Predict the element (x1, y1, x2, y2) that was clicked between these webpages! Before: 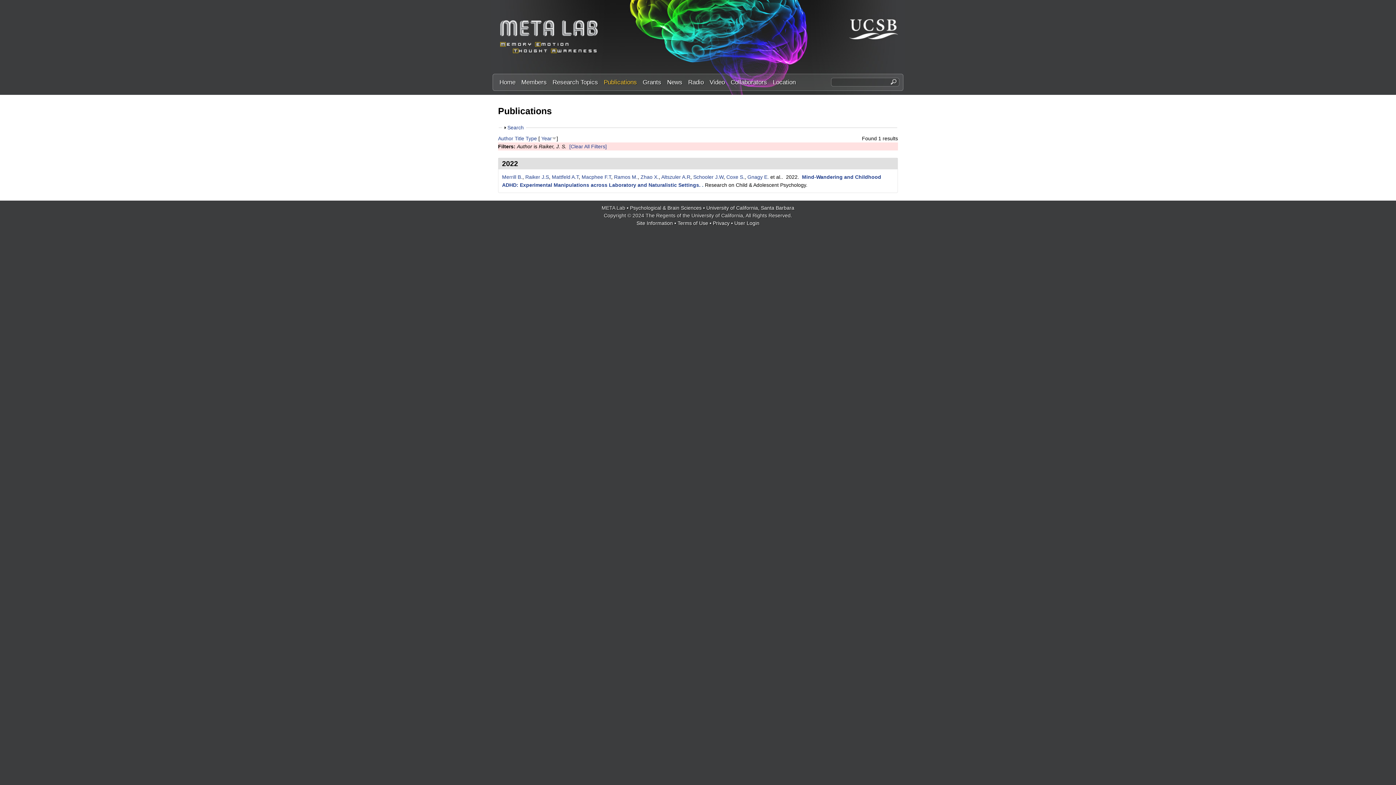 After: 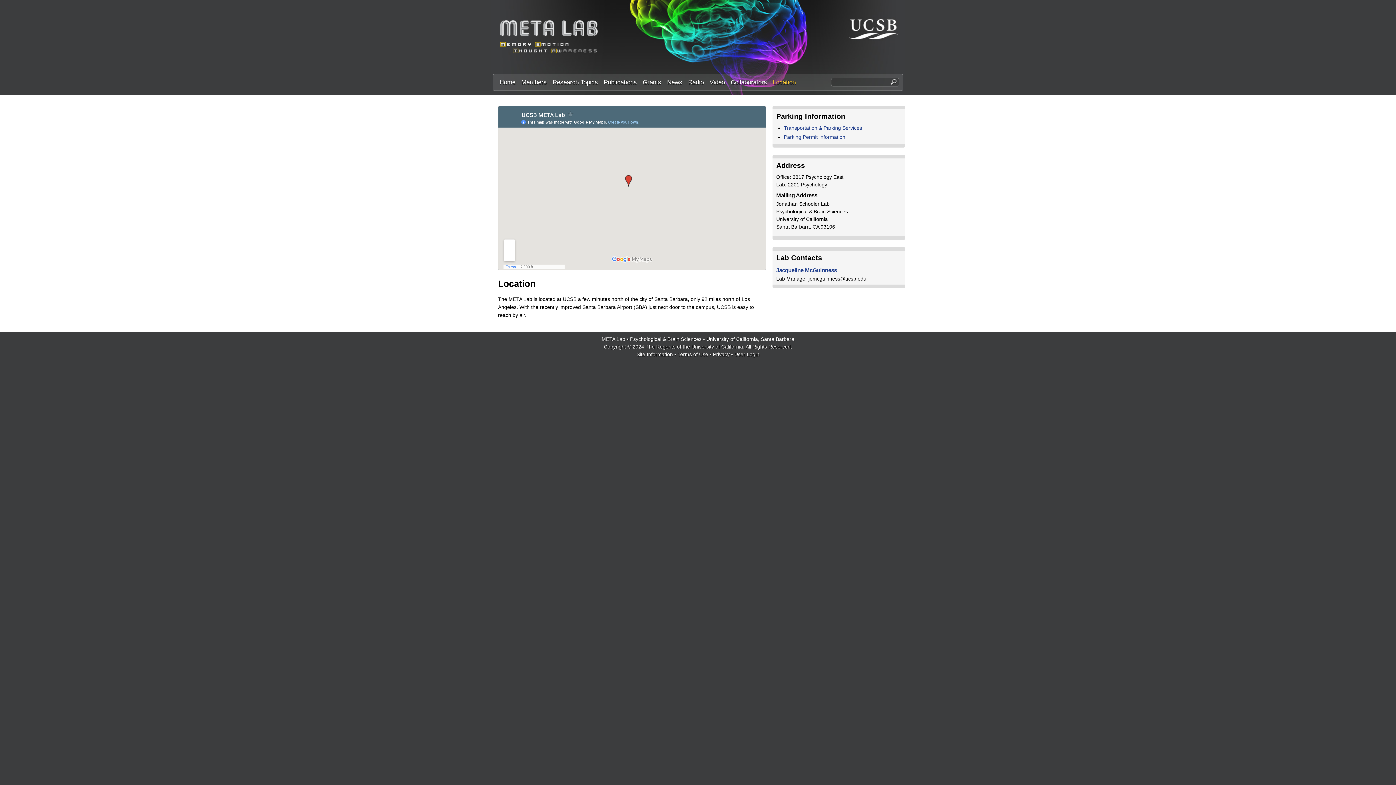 Action: bbox: (770, 77, 798, 86) label: Location